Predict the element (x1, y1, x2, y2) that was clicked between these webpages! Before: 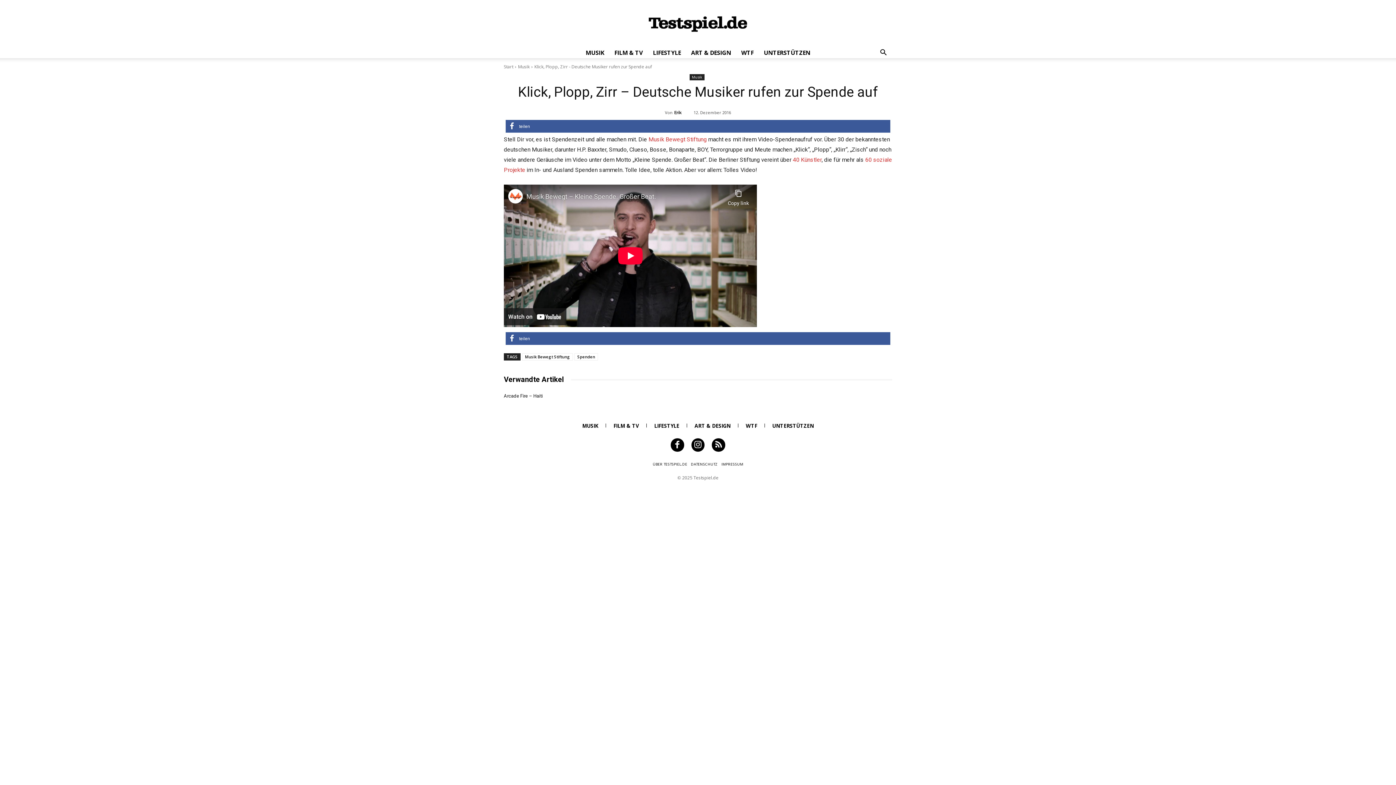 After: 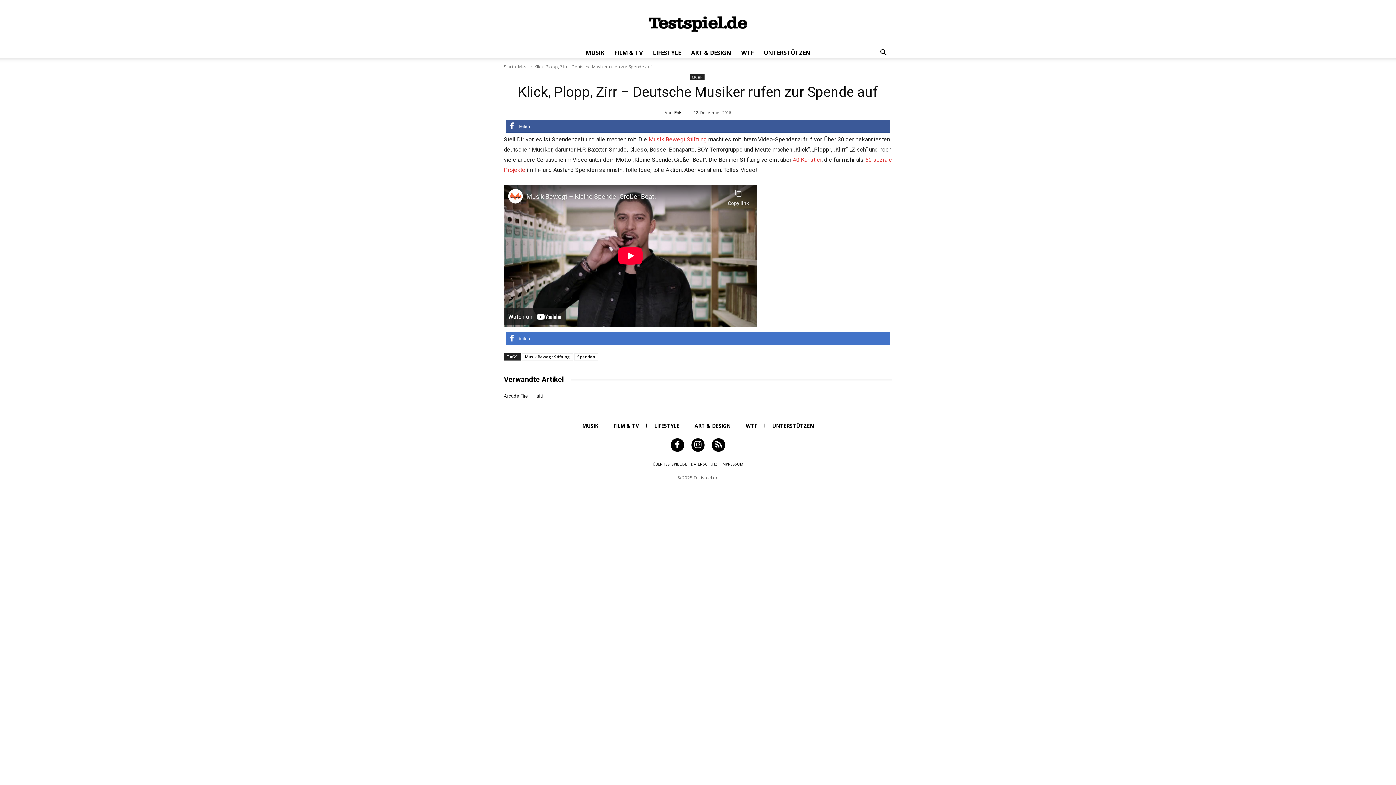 Action: bbox: (505, 332, 890, 345) label: Bei Facebook teilen